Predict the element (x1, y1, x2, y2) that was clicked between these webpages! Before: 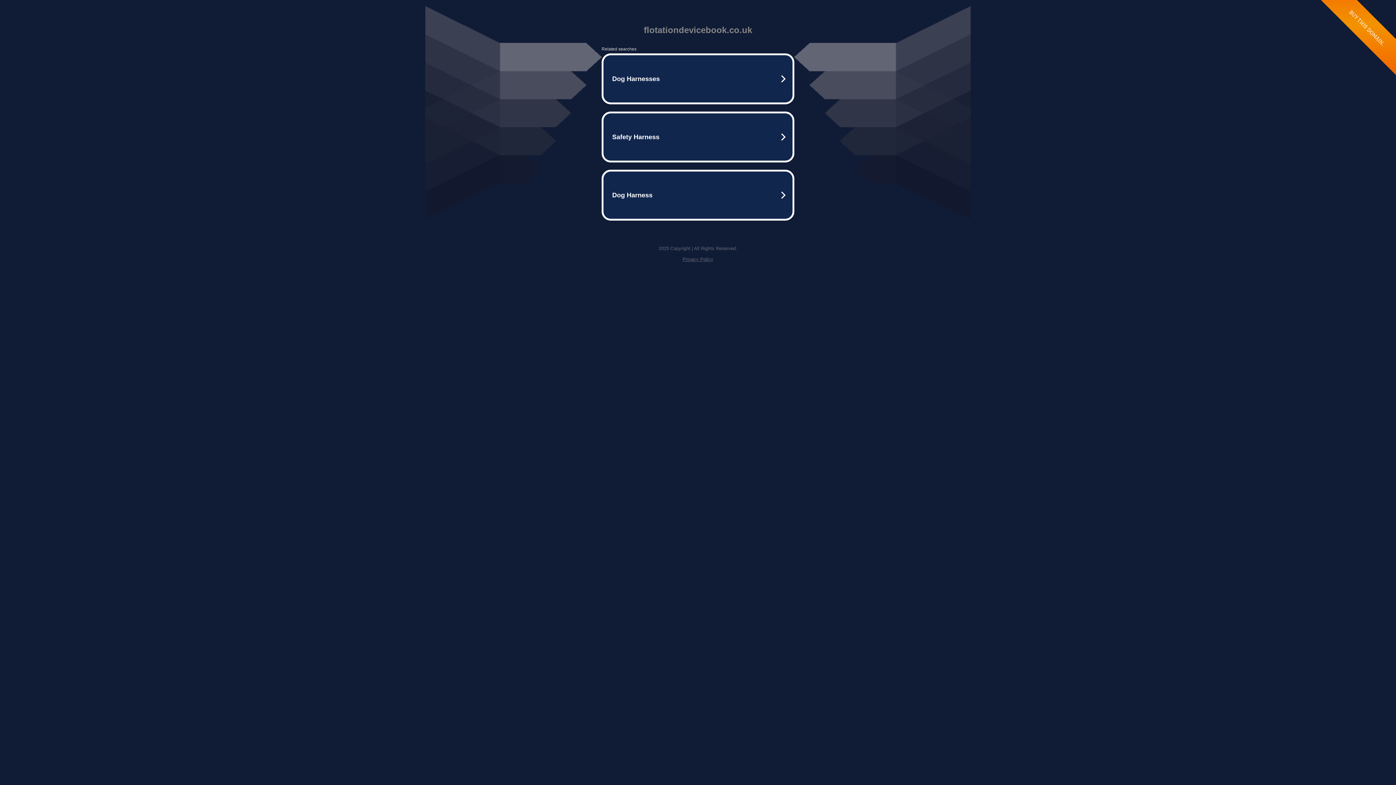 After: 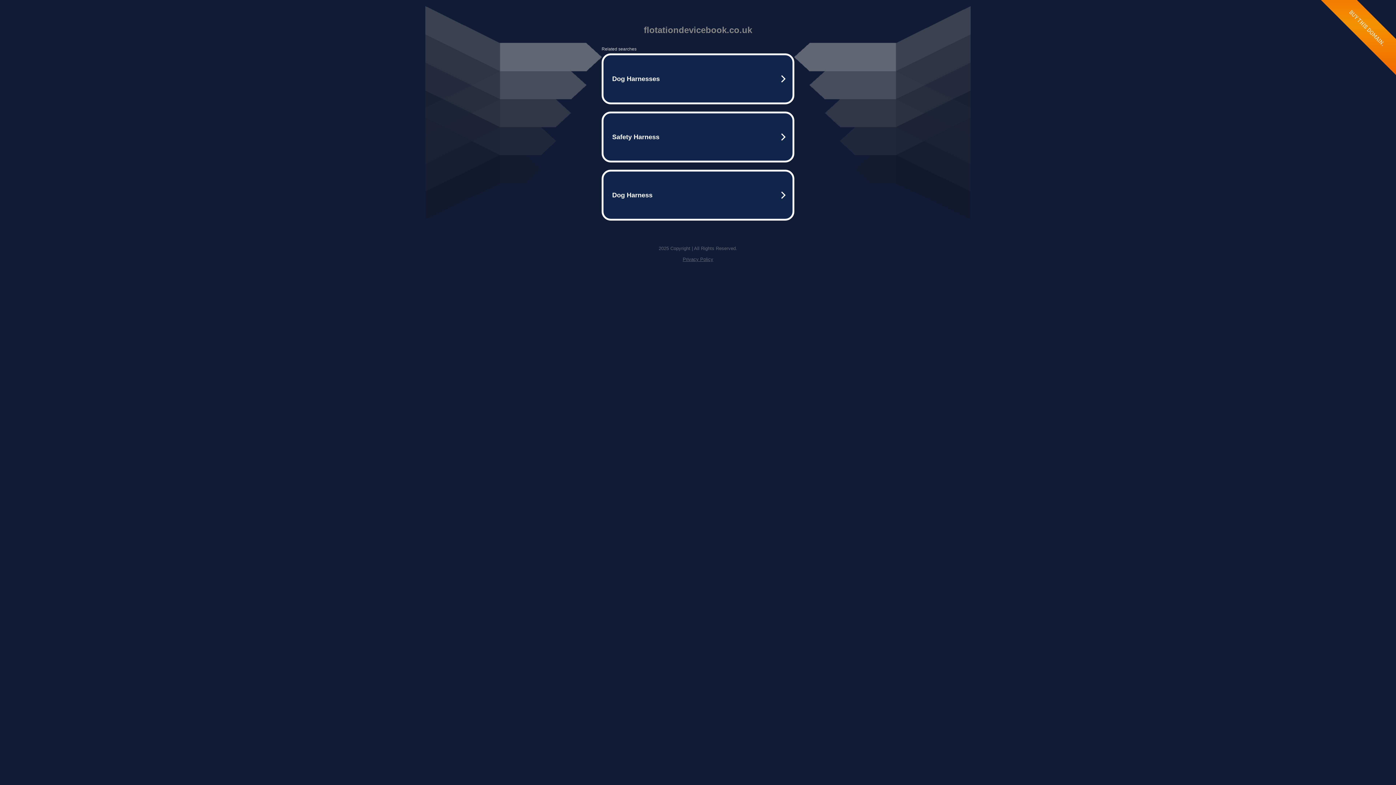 Action: label: Privacy Policy bbox: (682, 256, 713, 262)